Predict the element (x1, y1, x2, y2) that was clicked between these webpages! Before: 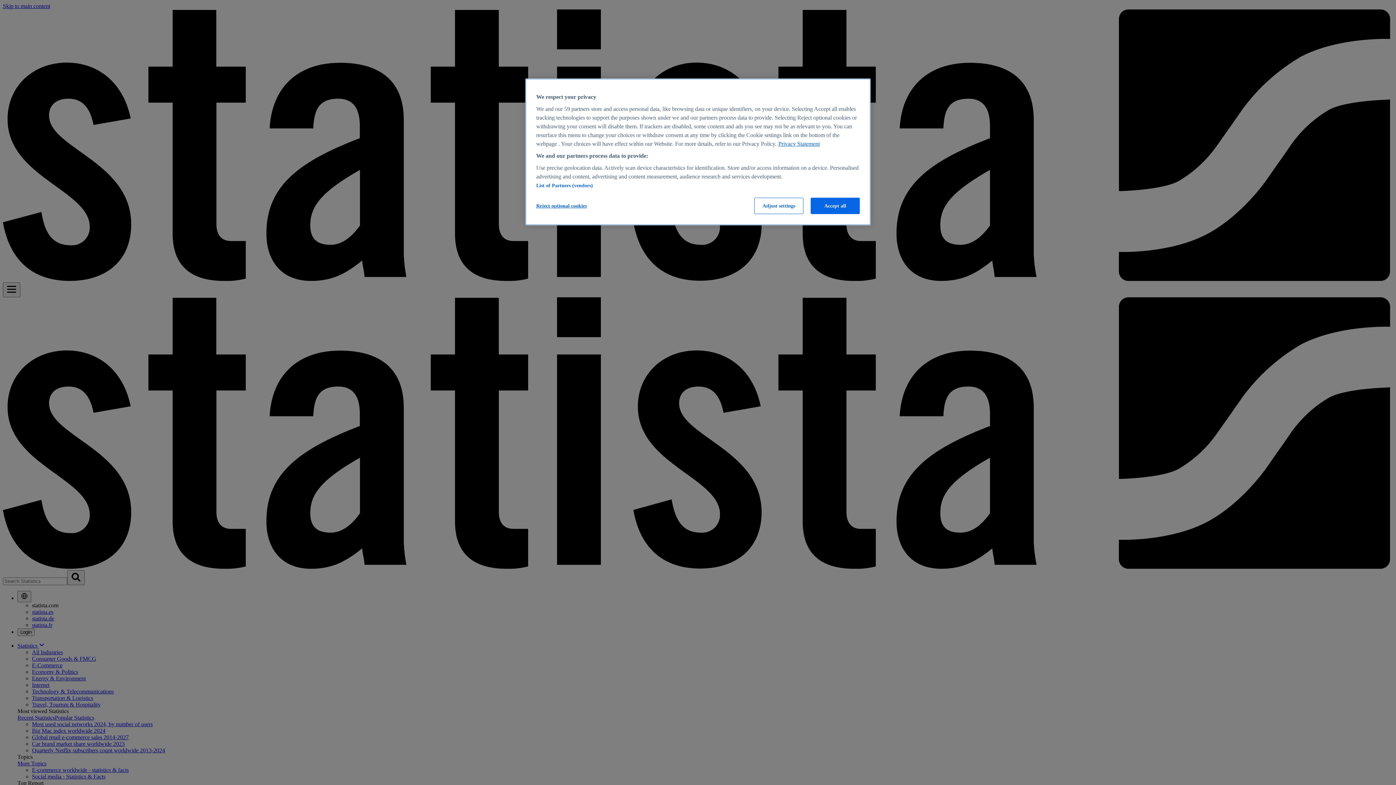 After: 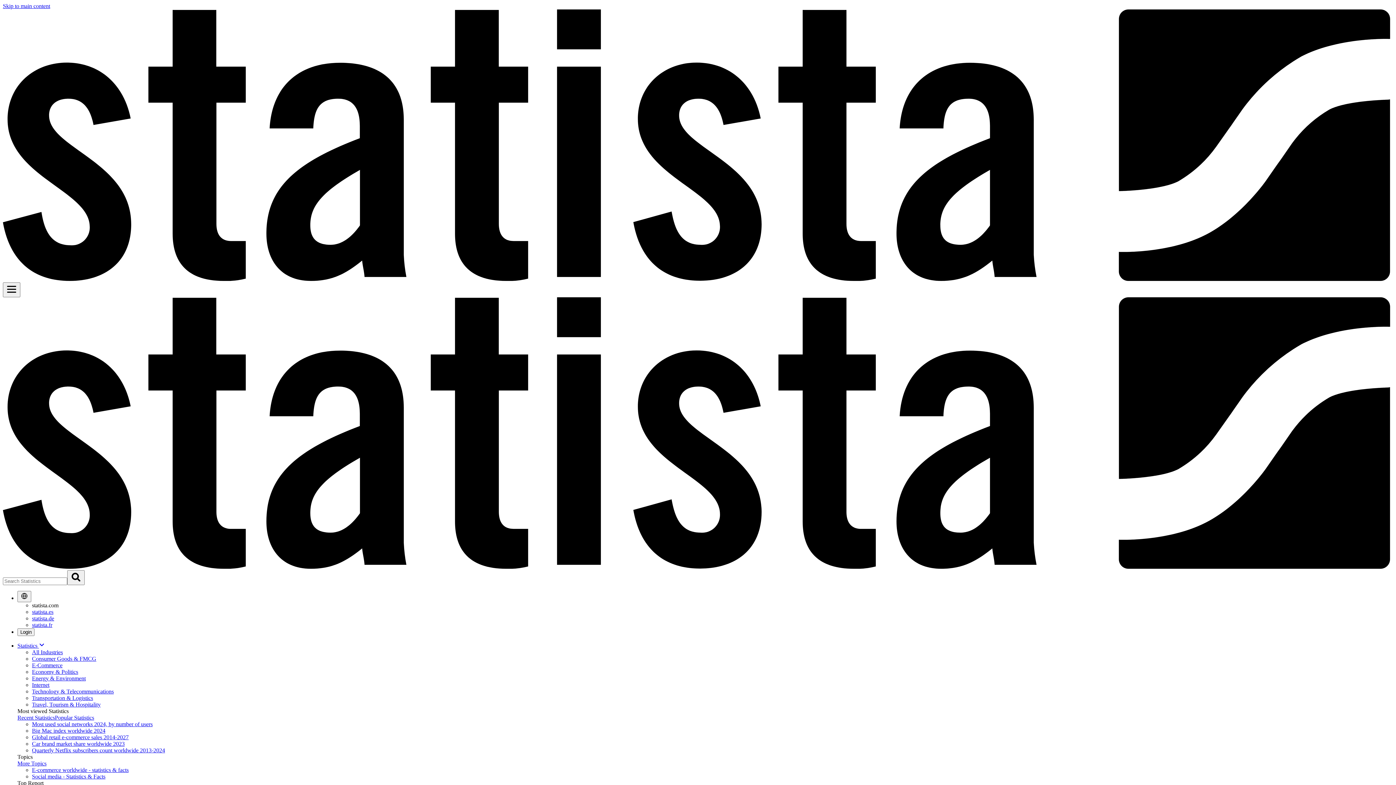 Action: bbox: (536, 197, 586, 214) label: Reject optional cookies